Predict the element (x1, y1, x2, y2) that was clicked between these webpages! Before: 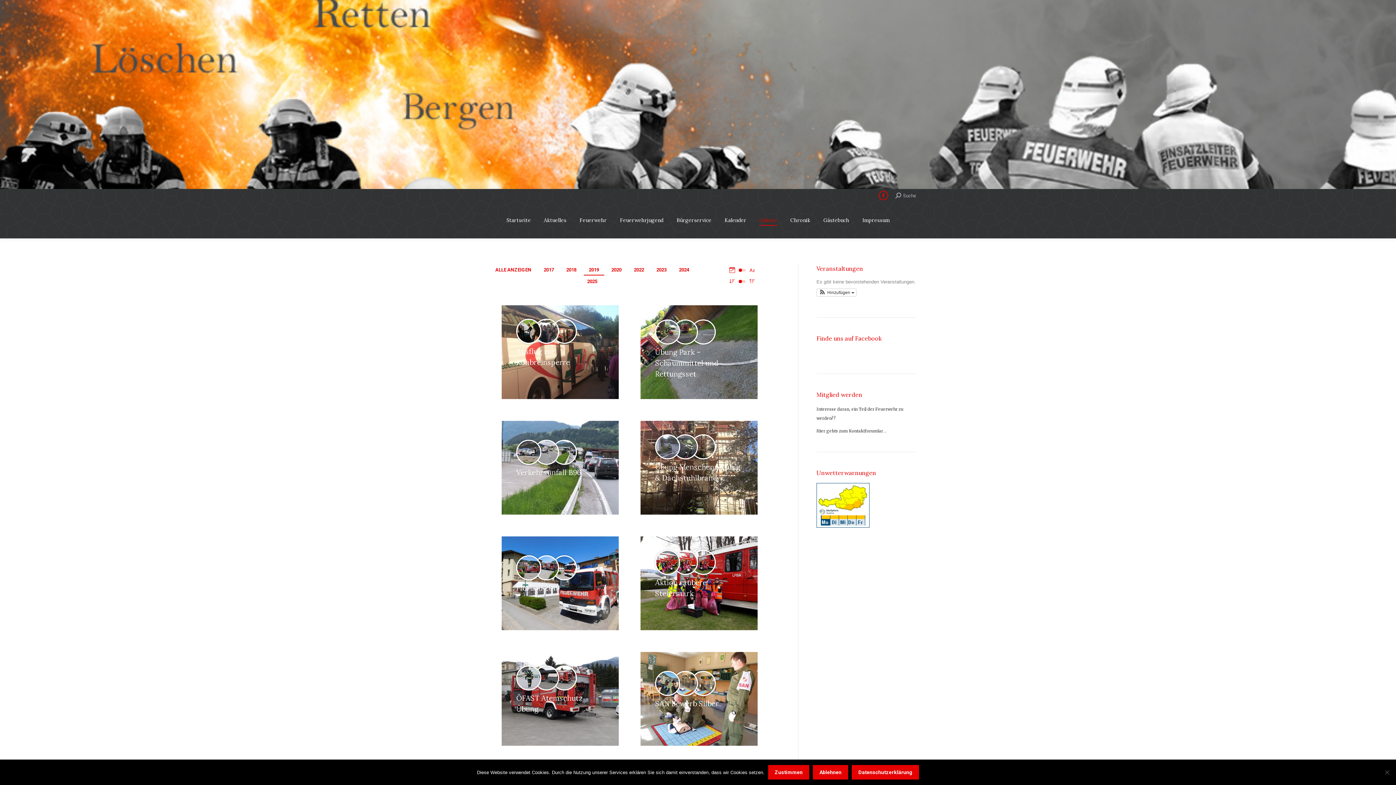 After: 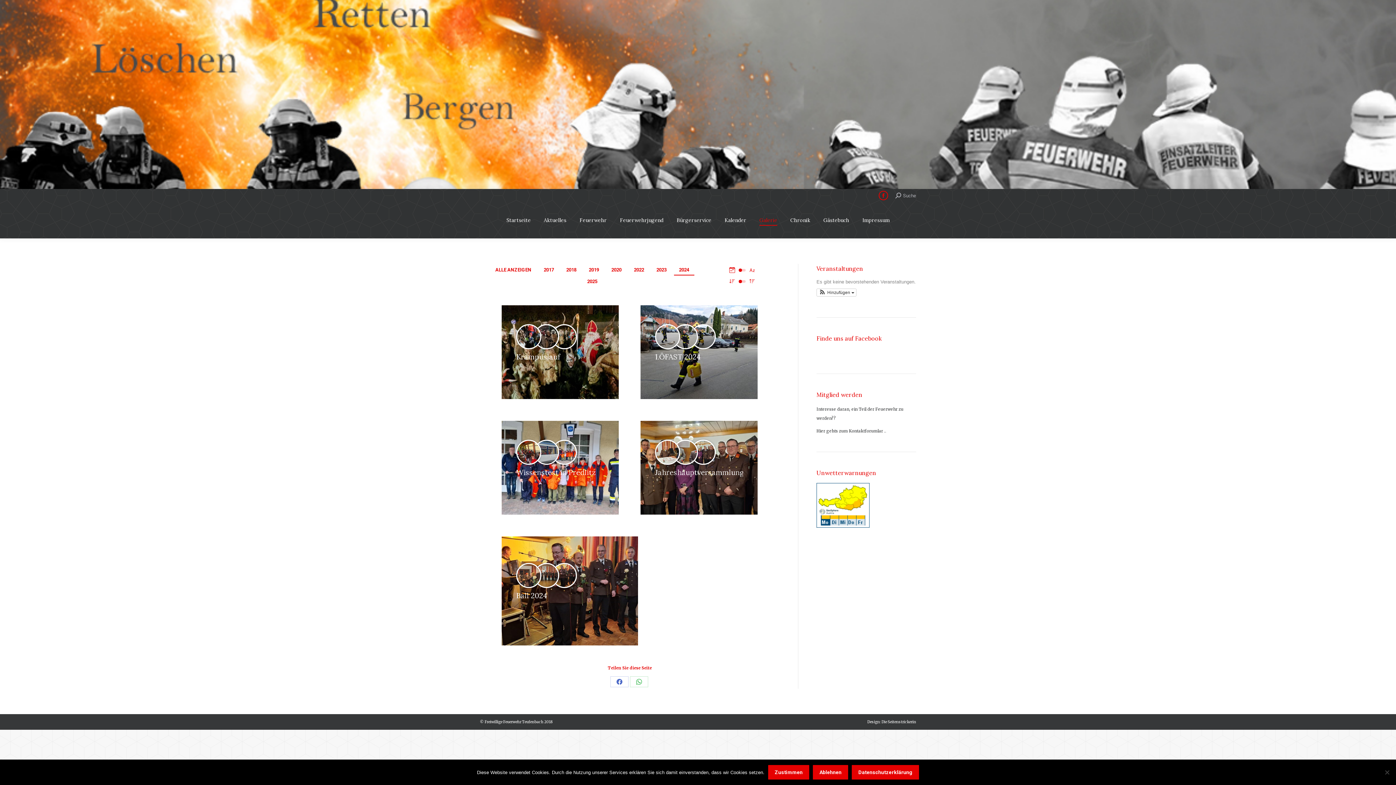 Action: label: 2024 bbox: (674, 264, 694, 275)